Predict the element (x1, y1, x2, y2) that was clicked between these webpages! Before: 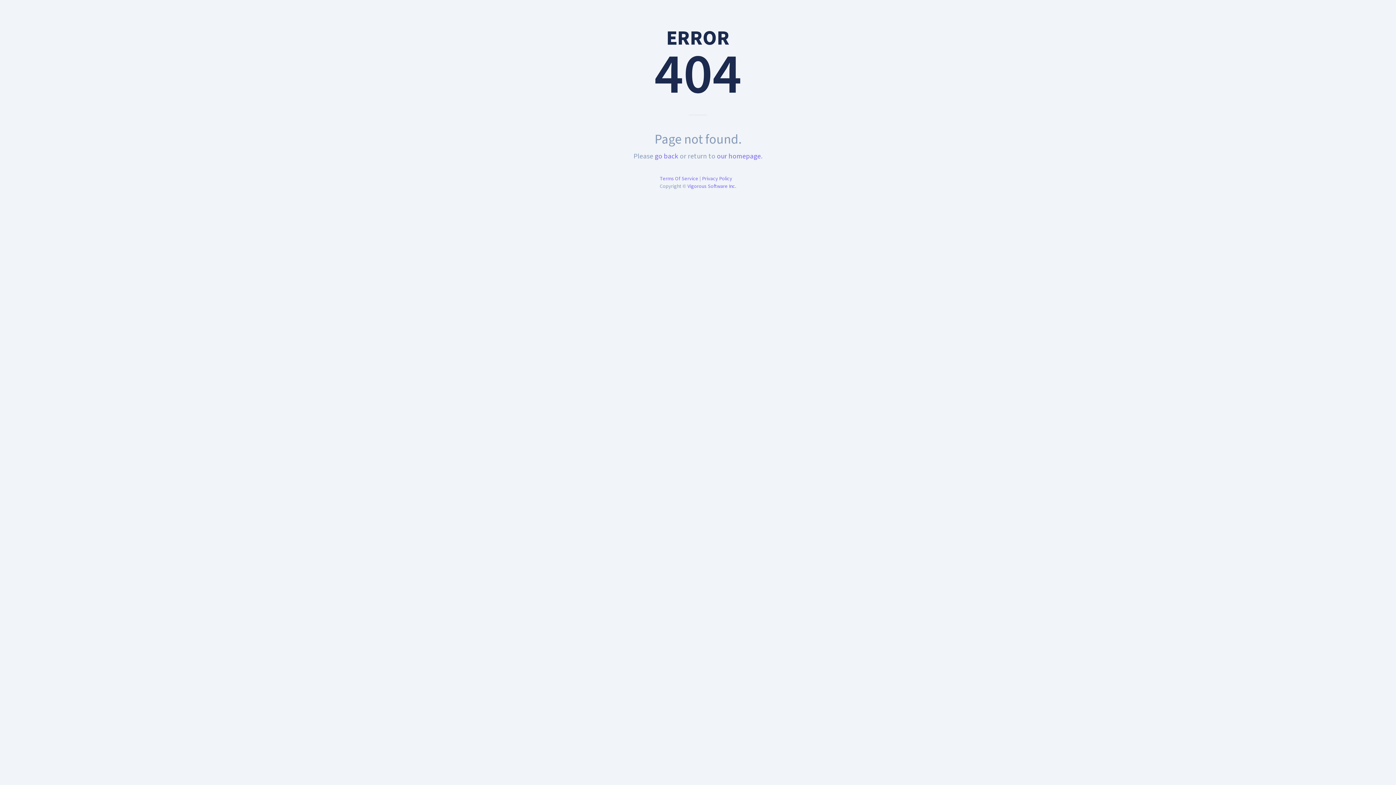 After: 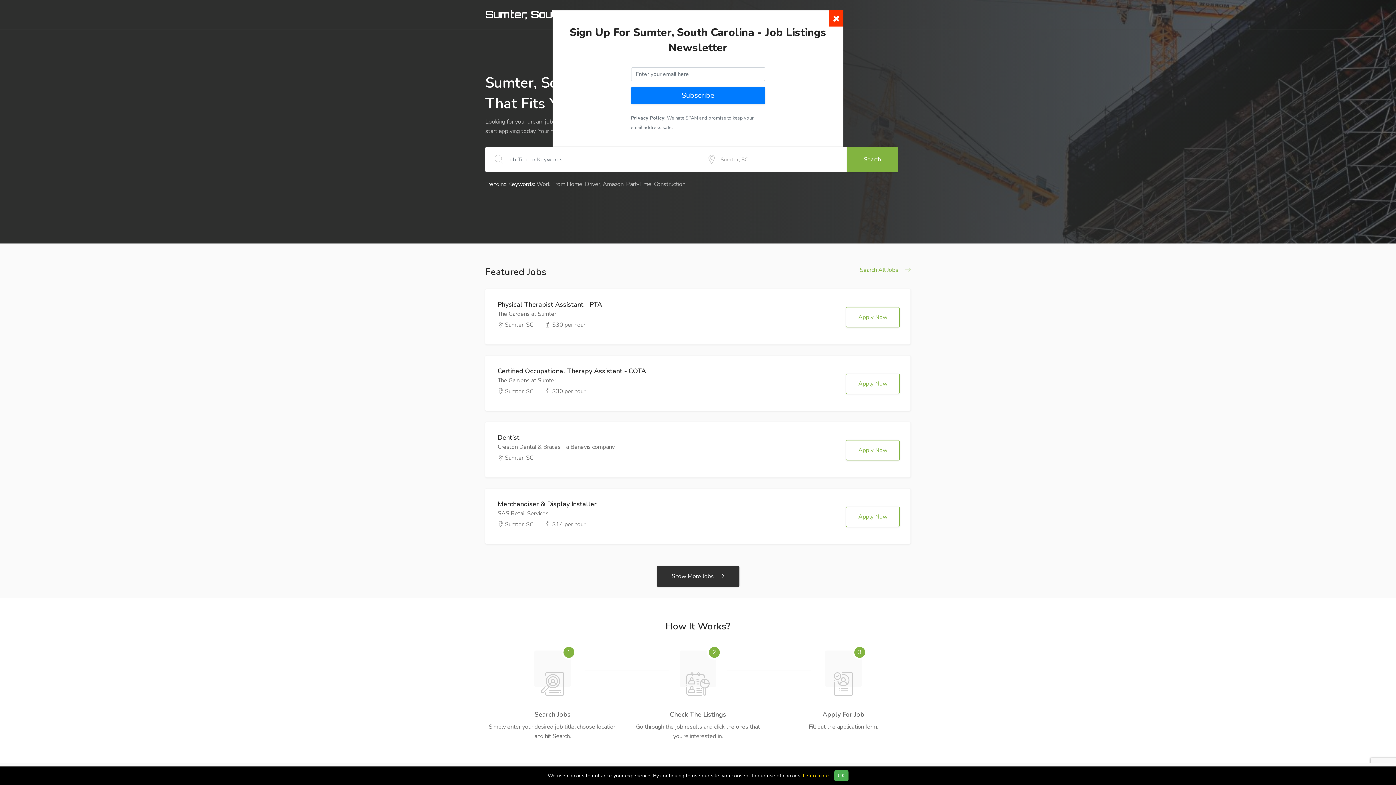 Action: bbox: (717, 151, 761, 161) label: our homepage